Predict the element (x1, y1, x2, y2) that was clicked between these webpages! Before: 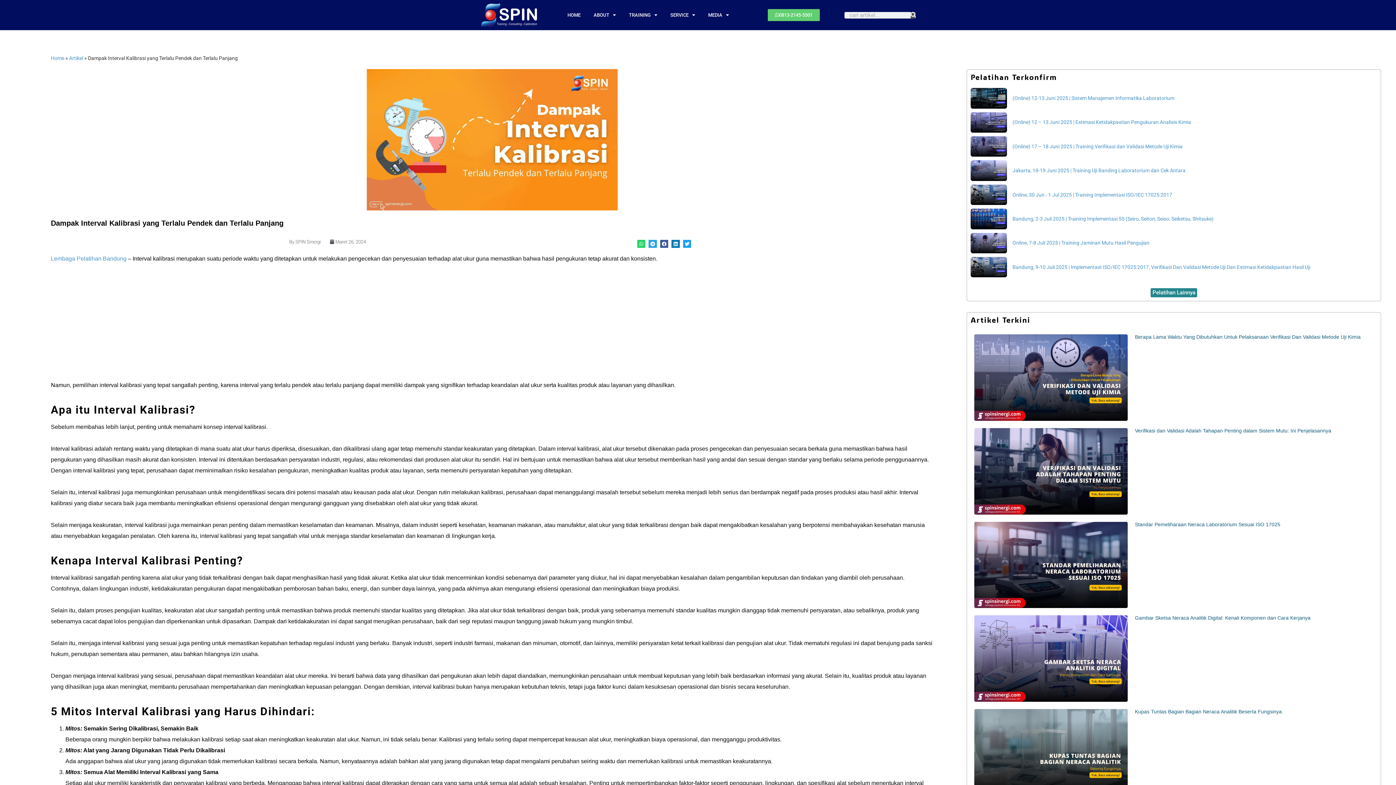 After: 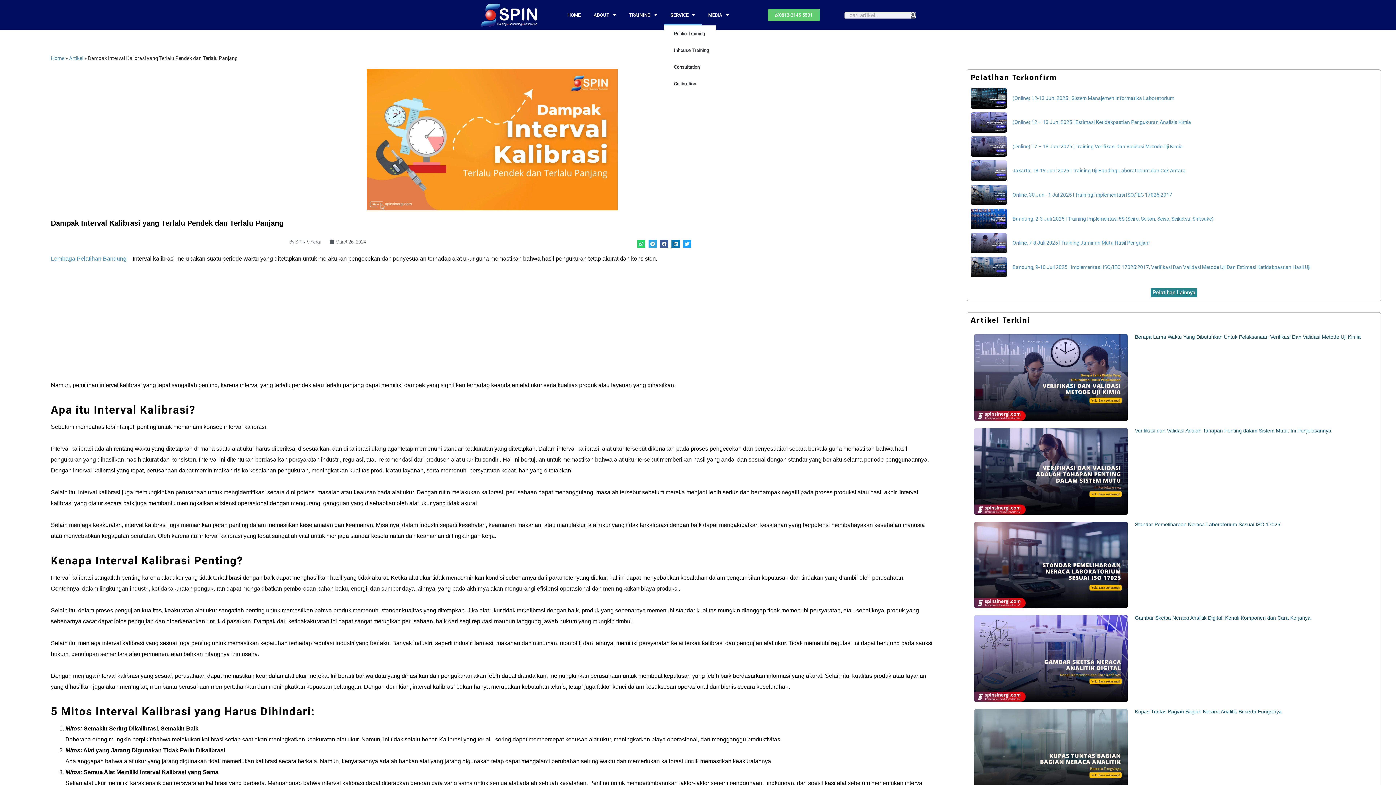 Action: bbox: (663, 4, 701, 25) label: SERVICE